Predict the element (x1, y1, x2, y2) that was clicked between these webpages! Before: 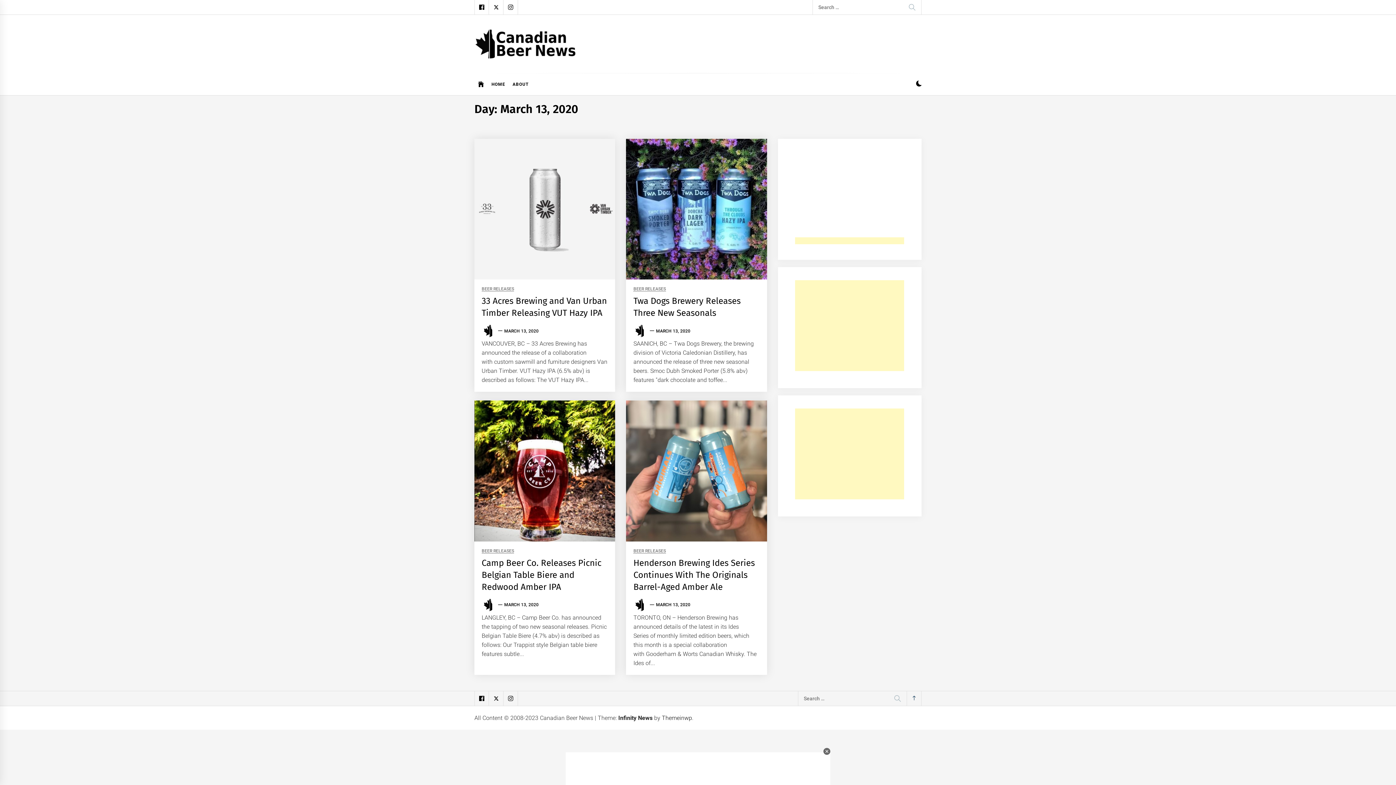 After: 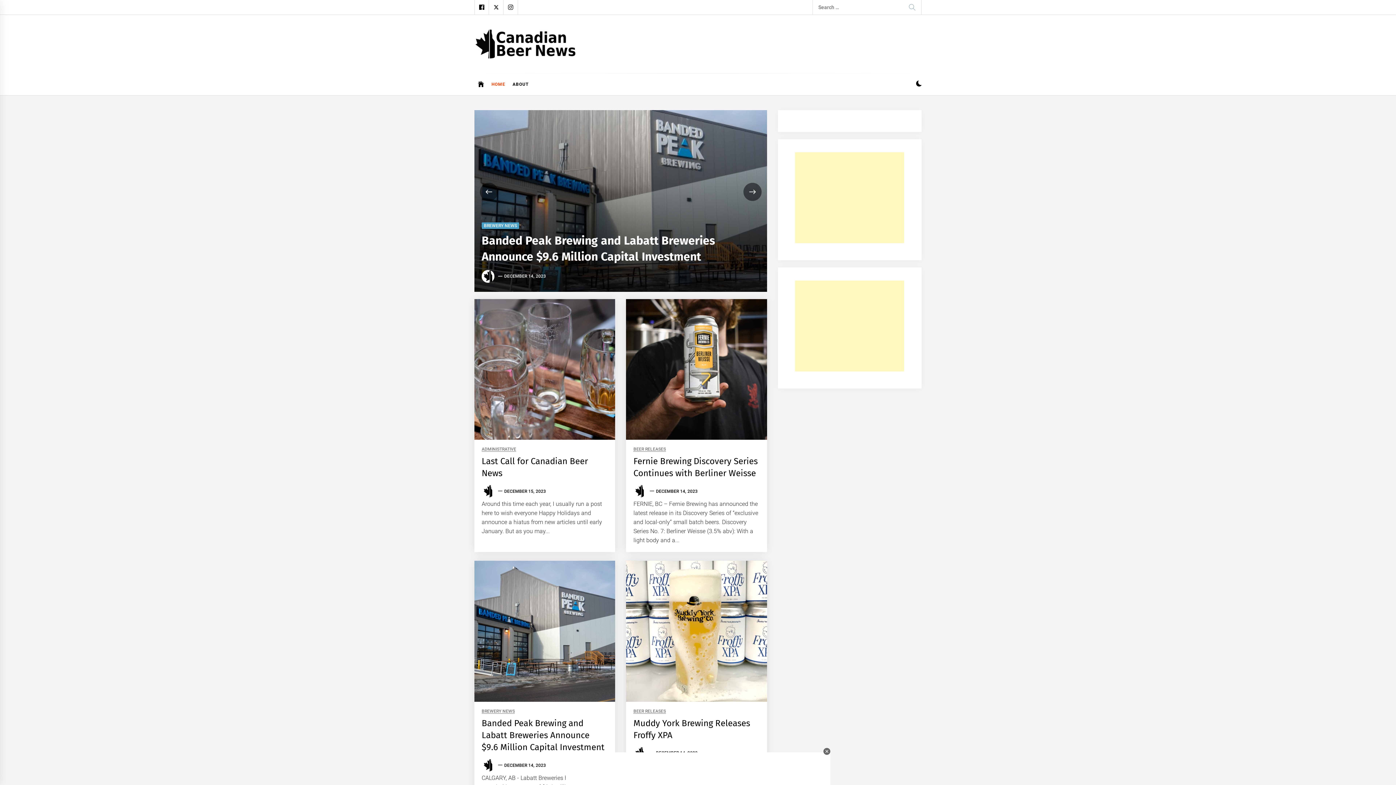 Action: bbox: (474, 73, 488, 95)